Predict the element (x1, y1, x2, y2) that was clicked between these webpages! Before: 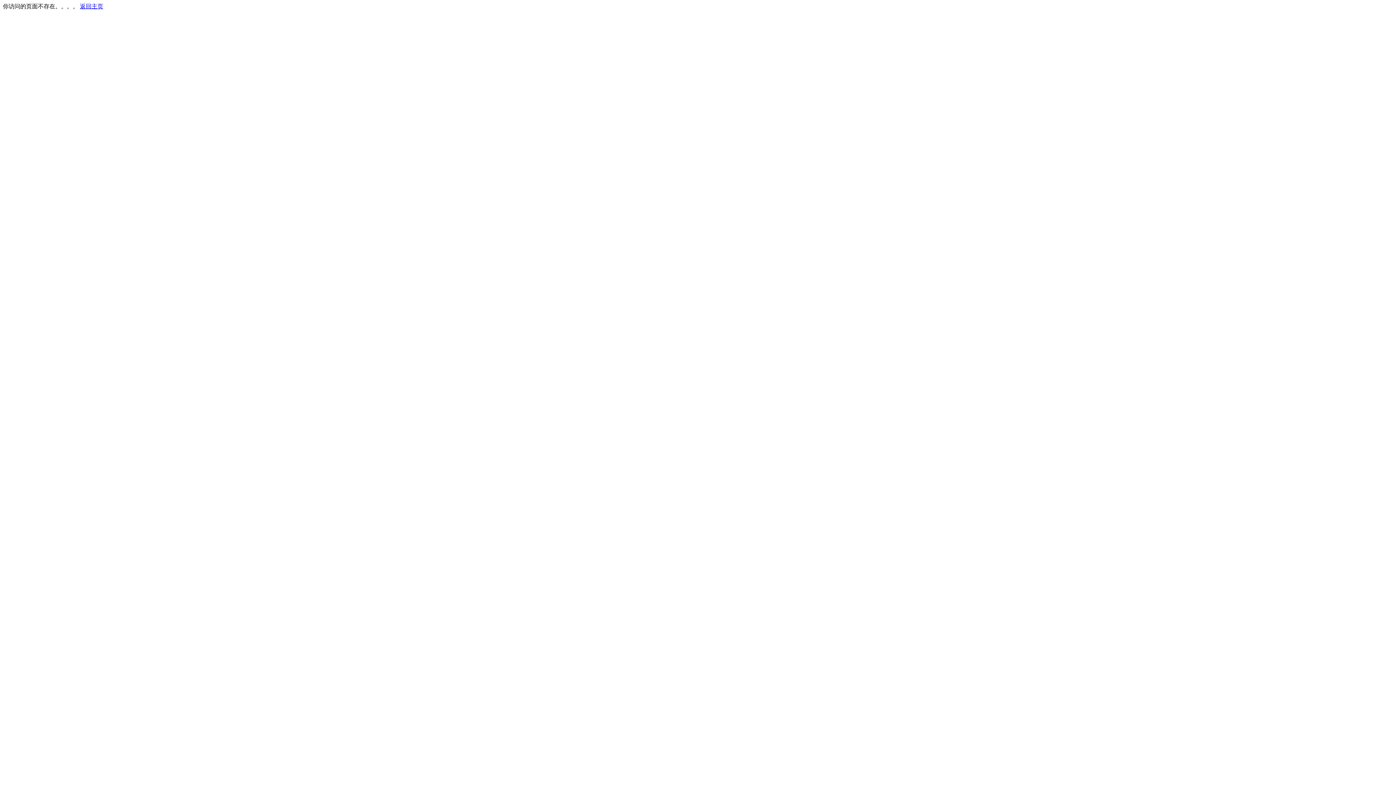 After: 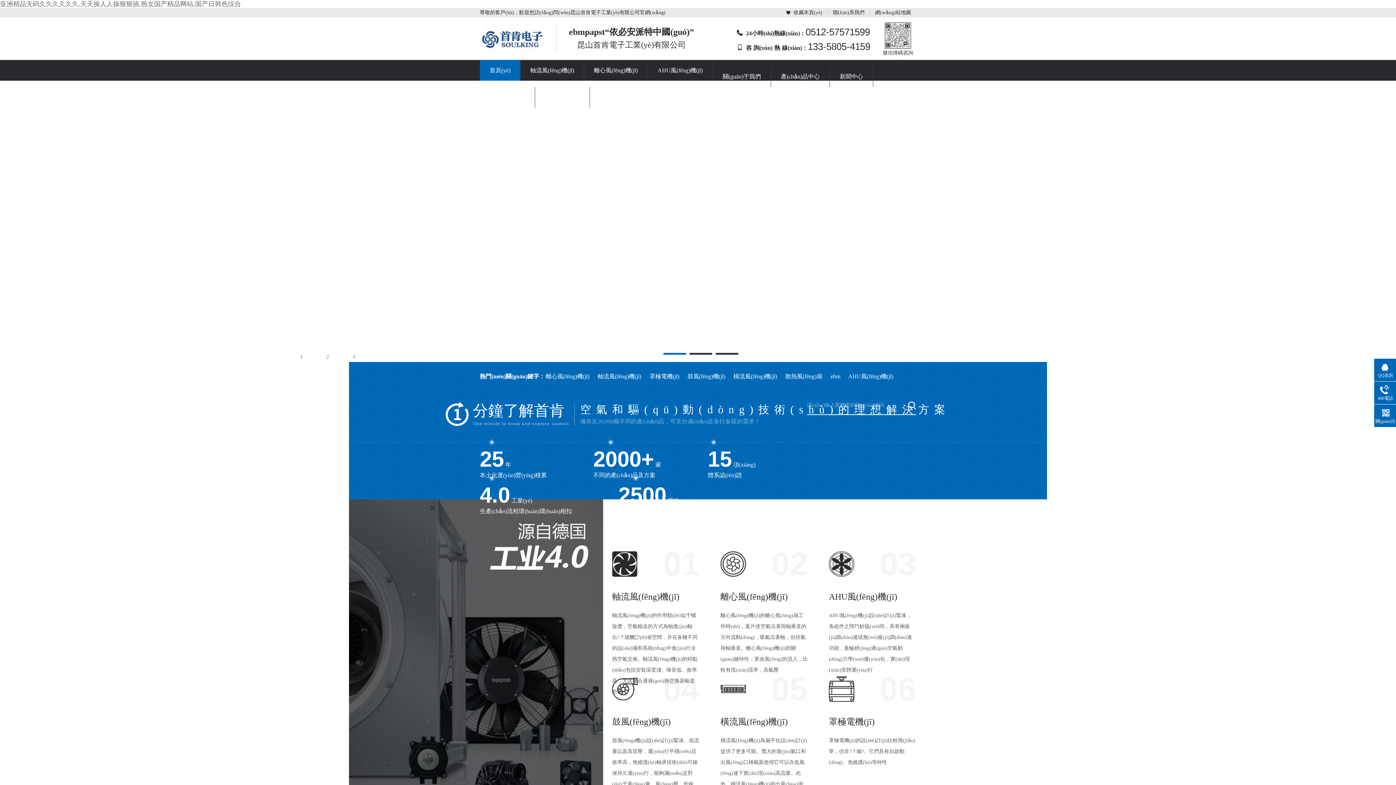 Action: bbox: (80, 3, 103, 9) label: 返回主页